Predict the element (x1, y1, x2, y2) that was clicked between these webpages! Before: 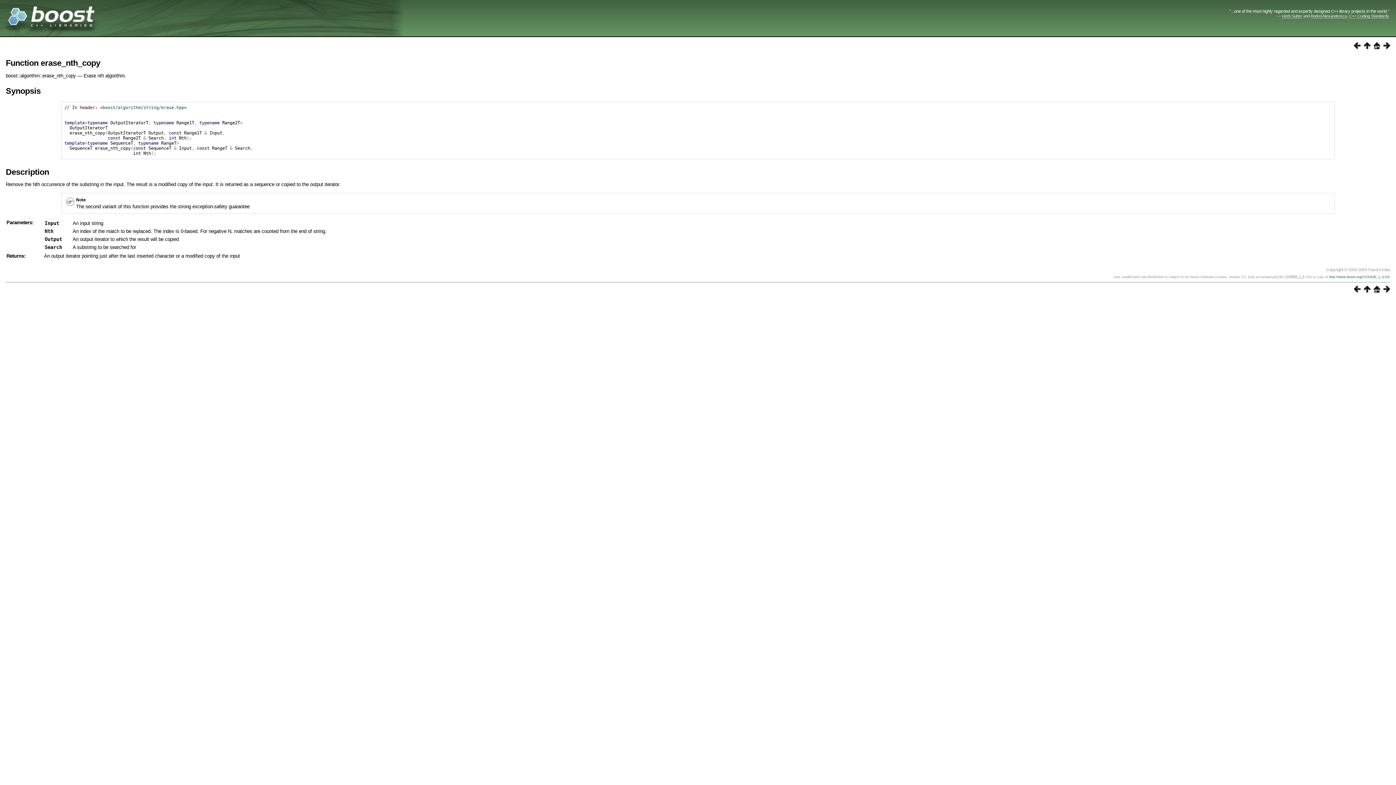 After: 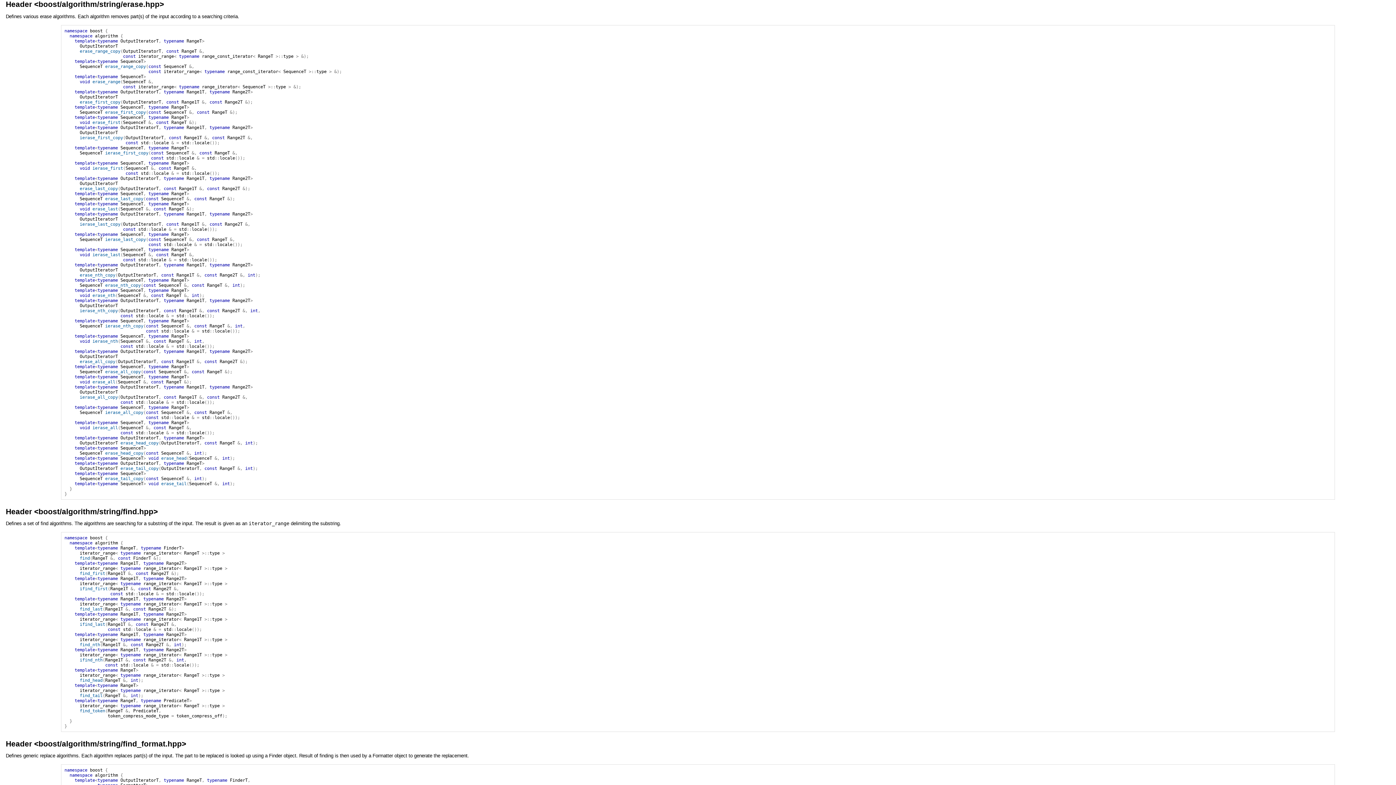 Action: bbox: (1361, 287, 1370, 293)